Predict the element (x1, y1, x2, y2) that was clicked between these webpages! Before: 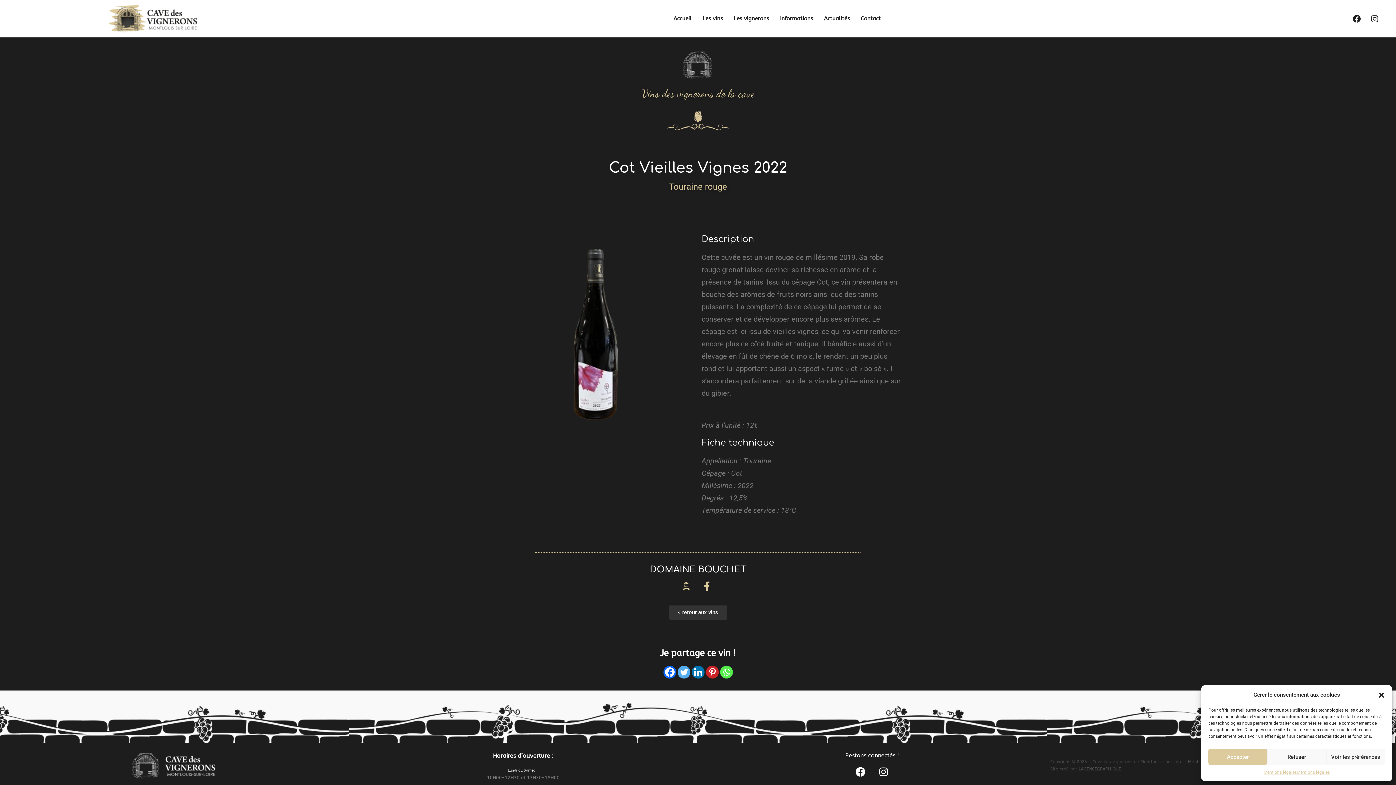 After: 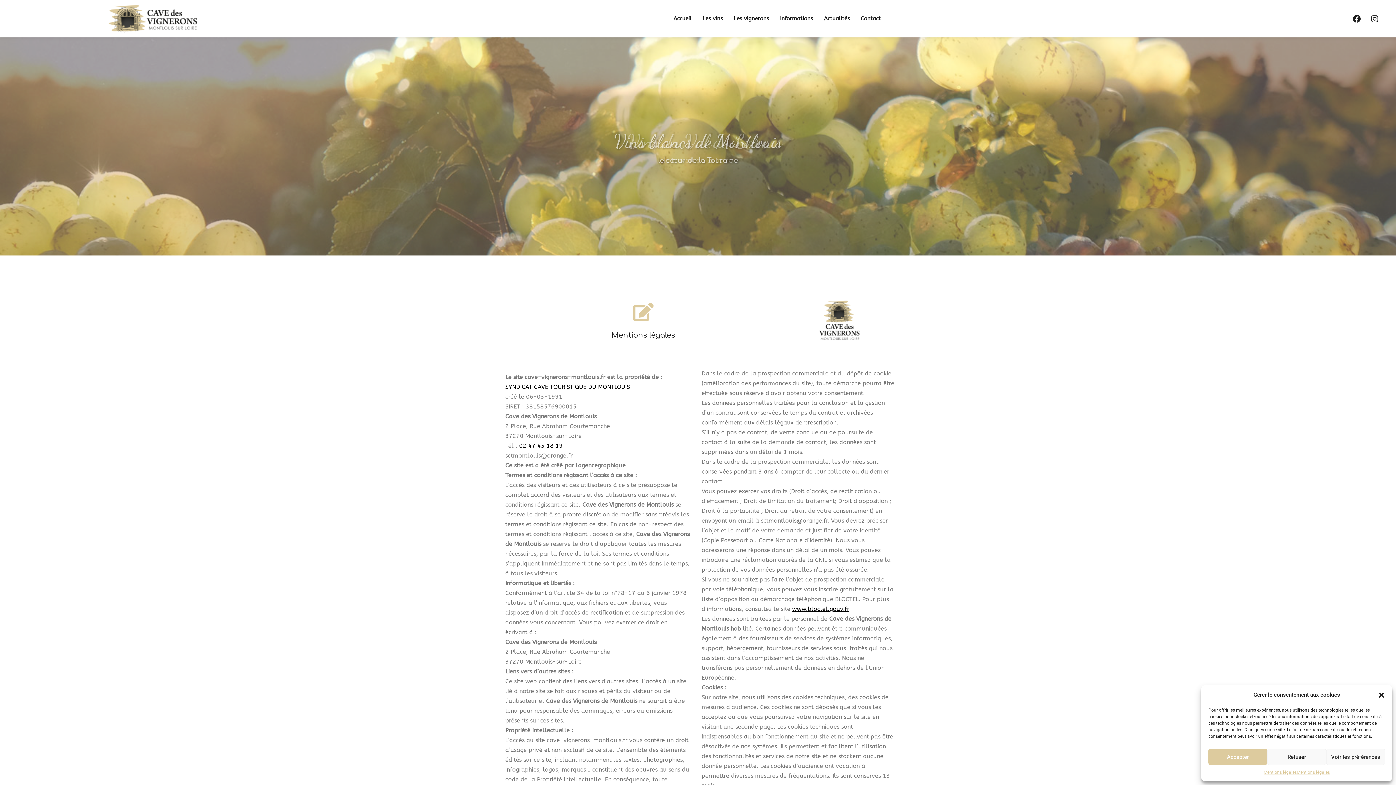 Action: bbox: (1297, 769, 1330, 776) label: Mentions légales